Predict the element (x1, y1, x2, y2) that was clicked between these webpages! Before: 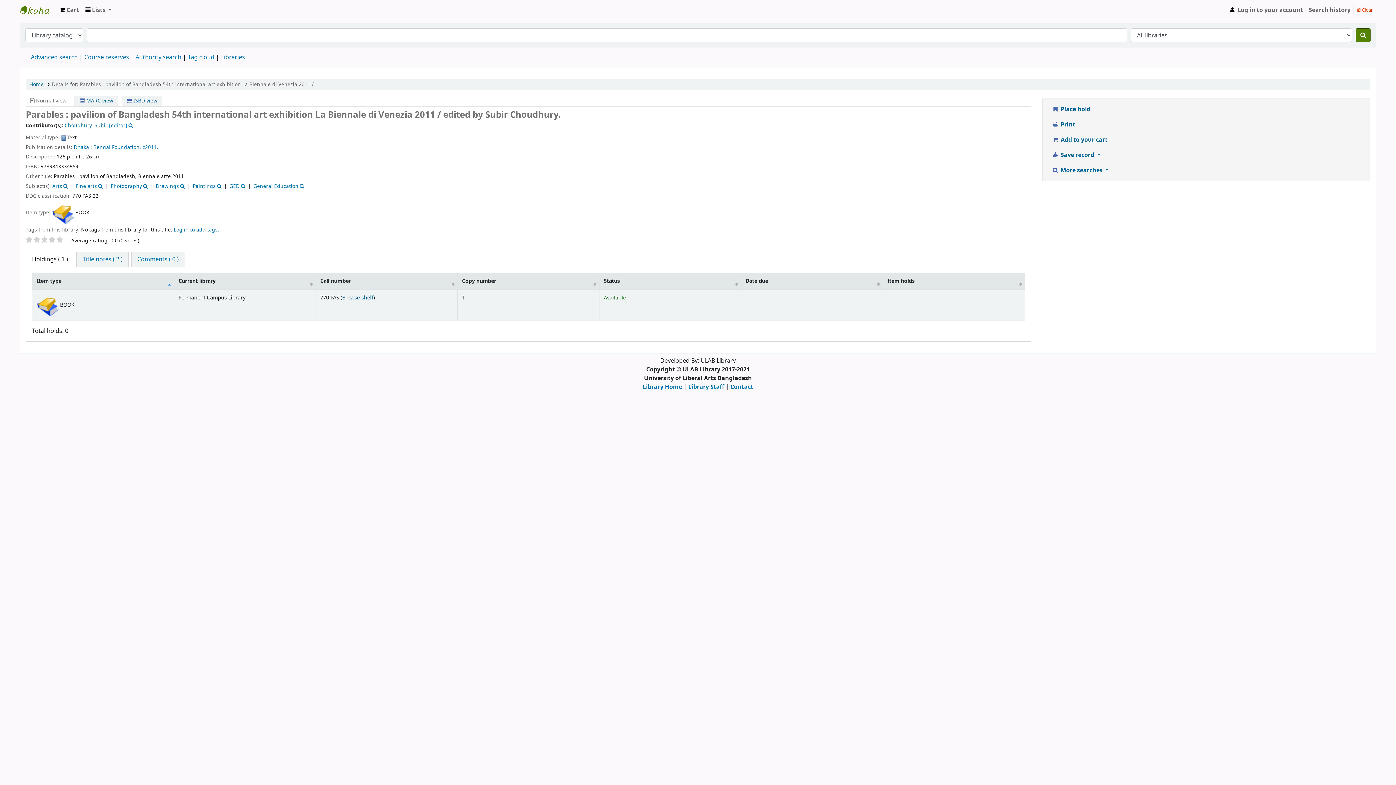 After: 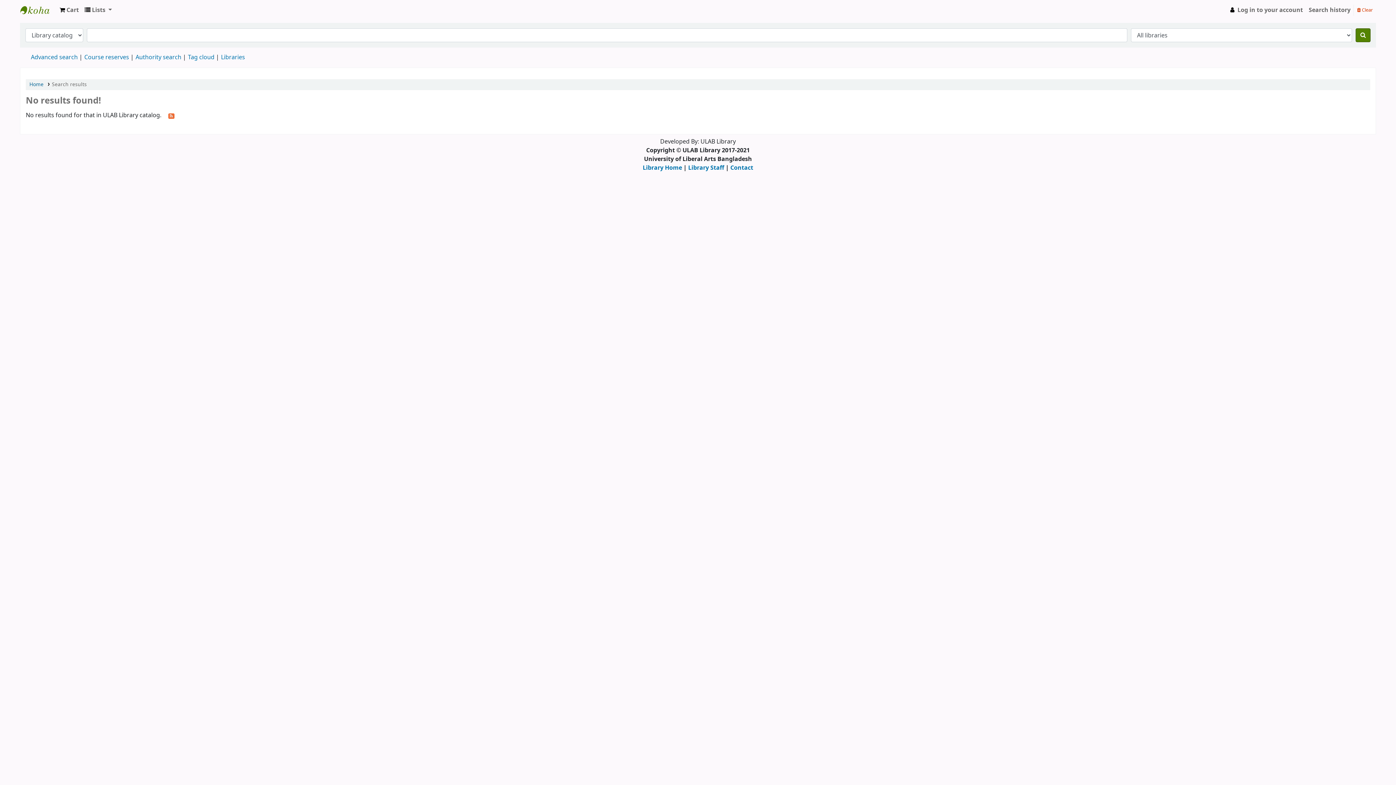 Action: bbox: (1356, 28, 1370, 42) label: Search